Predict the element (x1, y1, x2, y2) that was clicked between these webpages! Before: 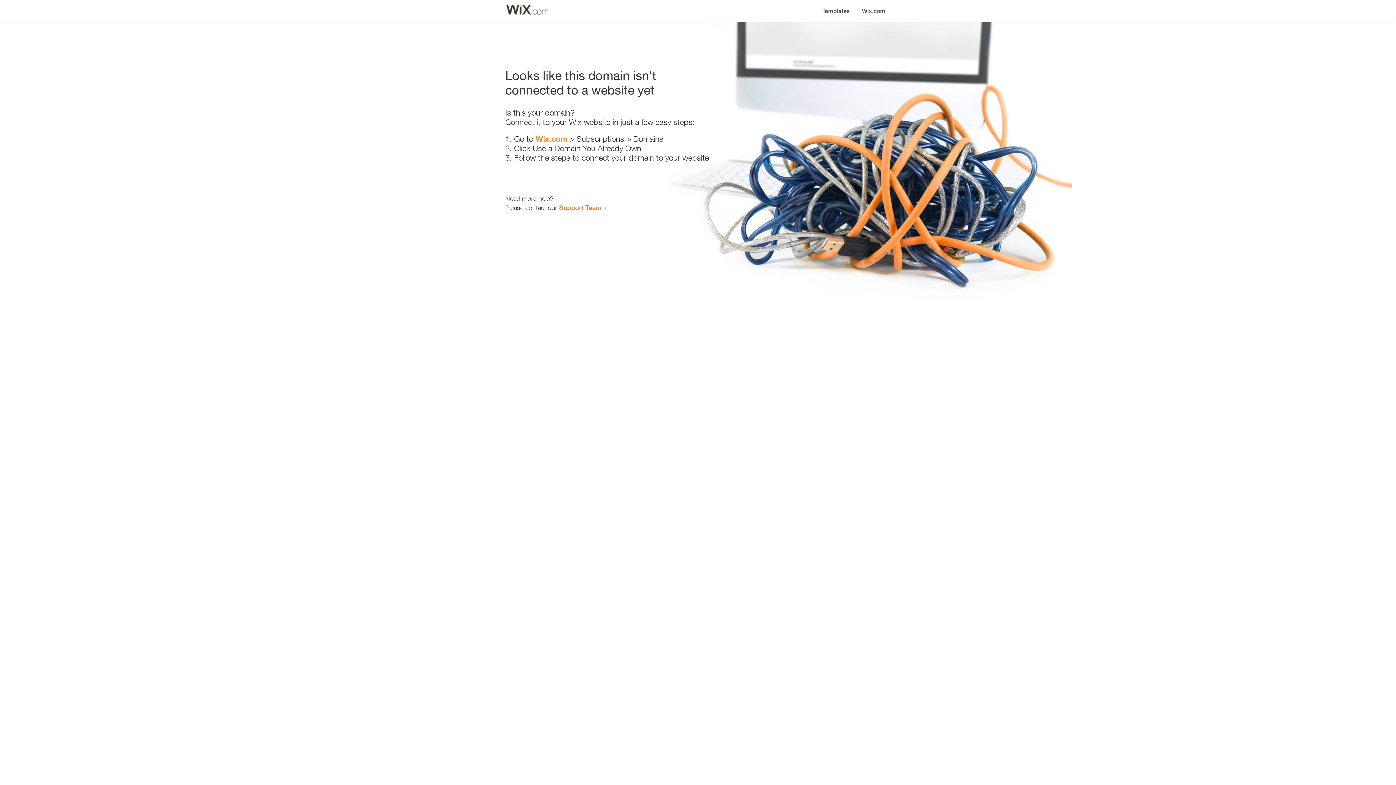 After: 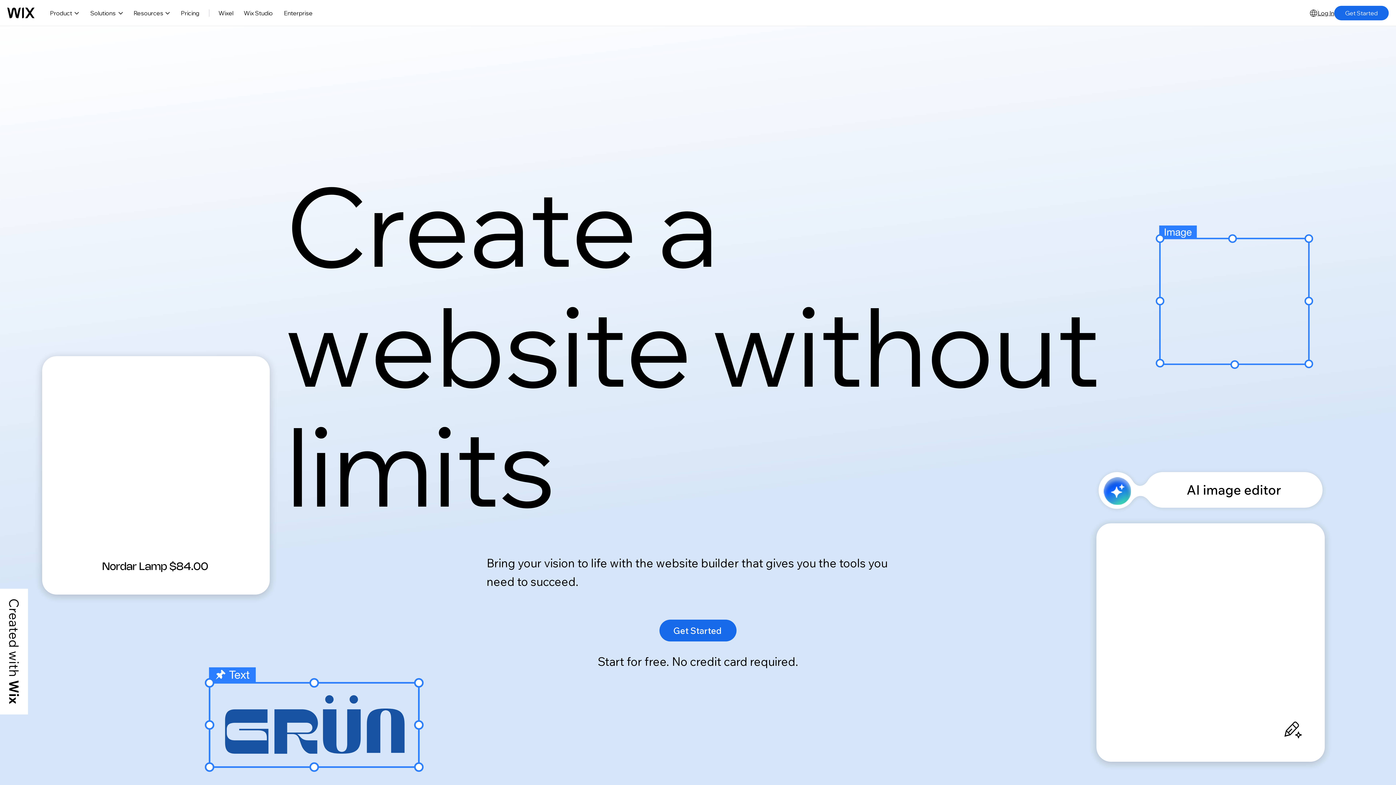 Action: label: Wix.com bbox: (856, 0, 890, 14)